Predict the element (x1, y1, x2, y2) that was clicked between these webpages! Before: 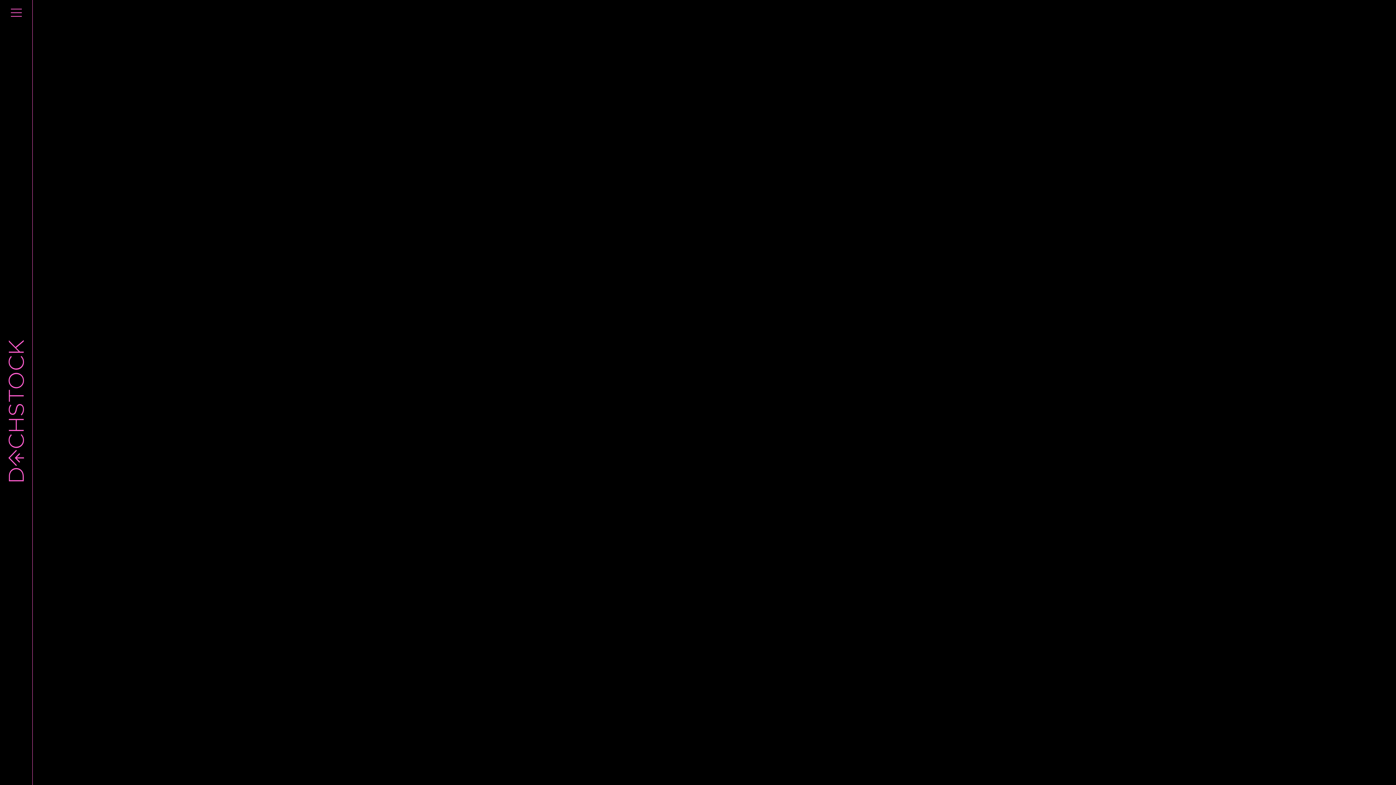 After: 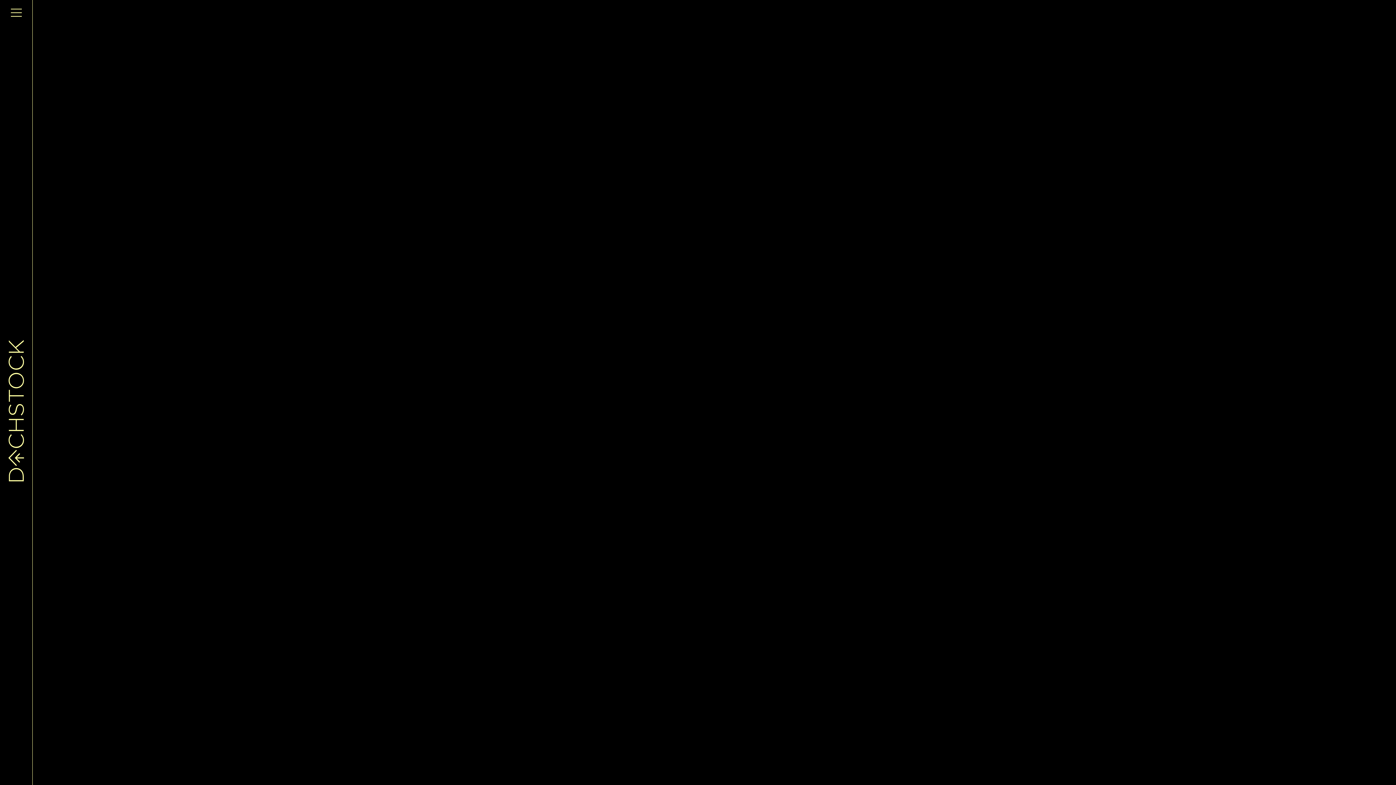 Action: bbox: (0, 18, 32, 803)